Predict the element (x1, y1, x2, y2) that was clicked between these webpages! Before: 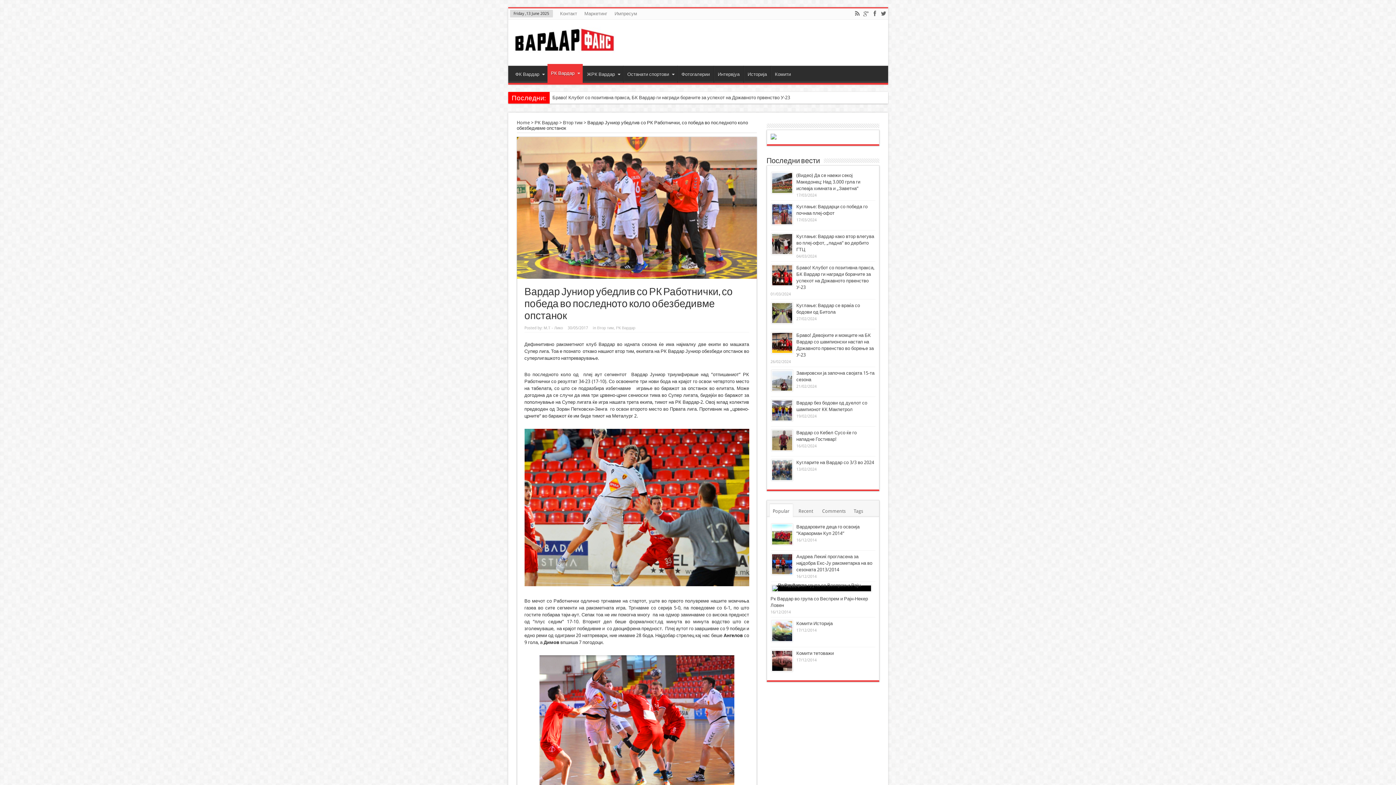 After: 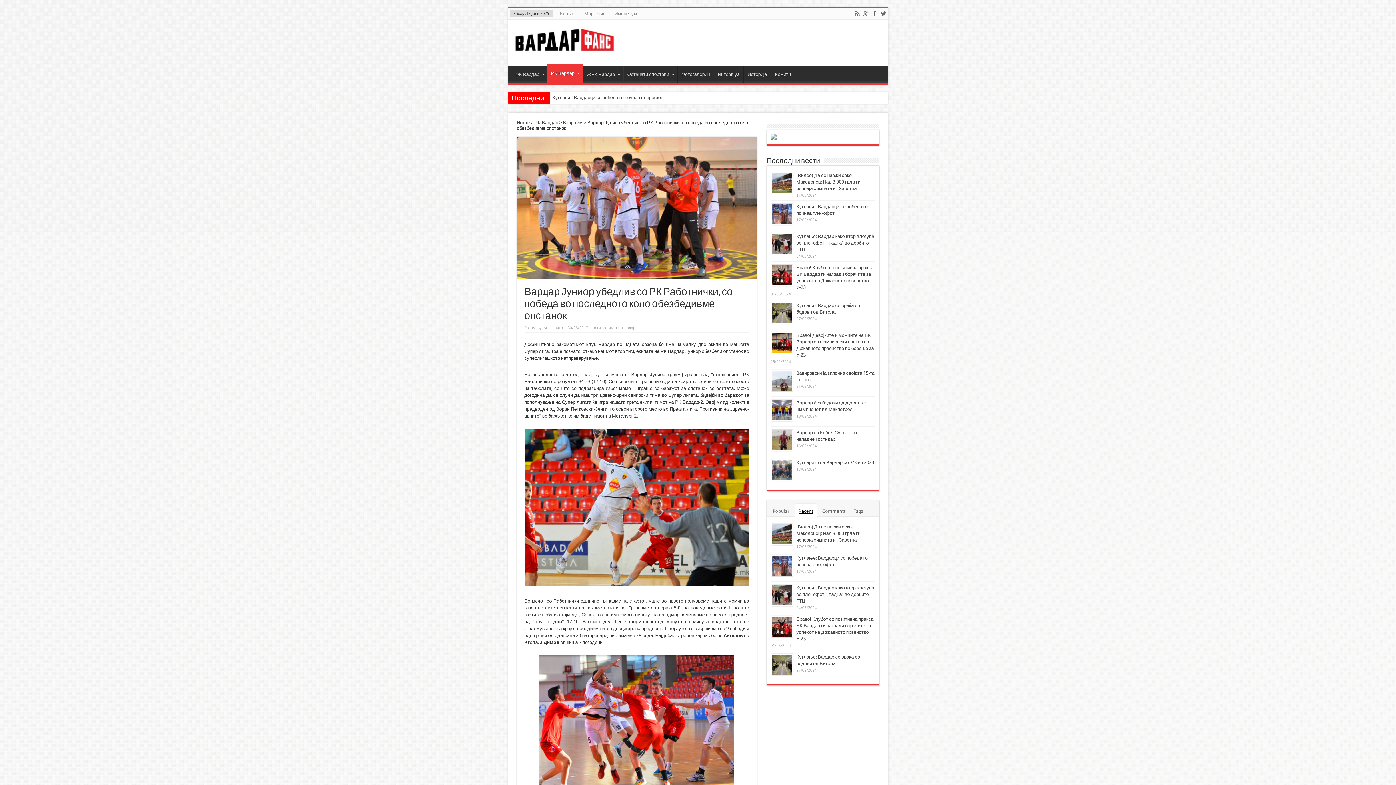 Action: bbox: (795, 504, 816, 517) label: Recent